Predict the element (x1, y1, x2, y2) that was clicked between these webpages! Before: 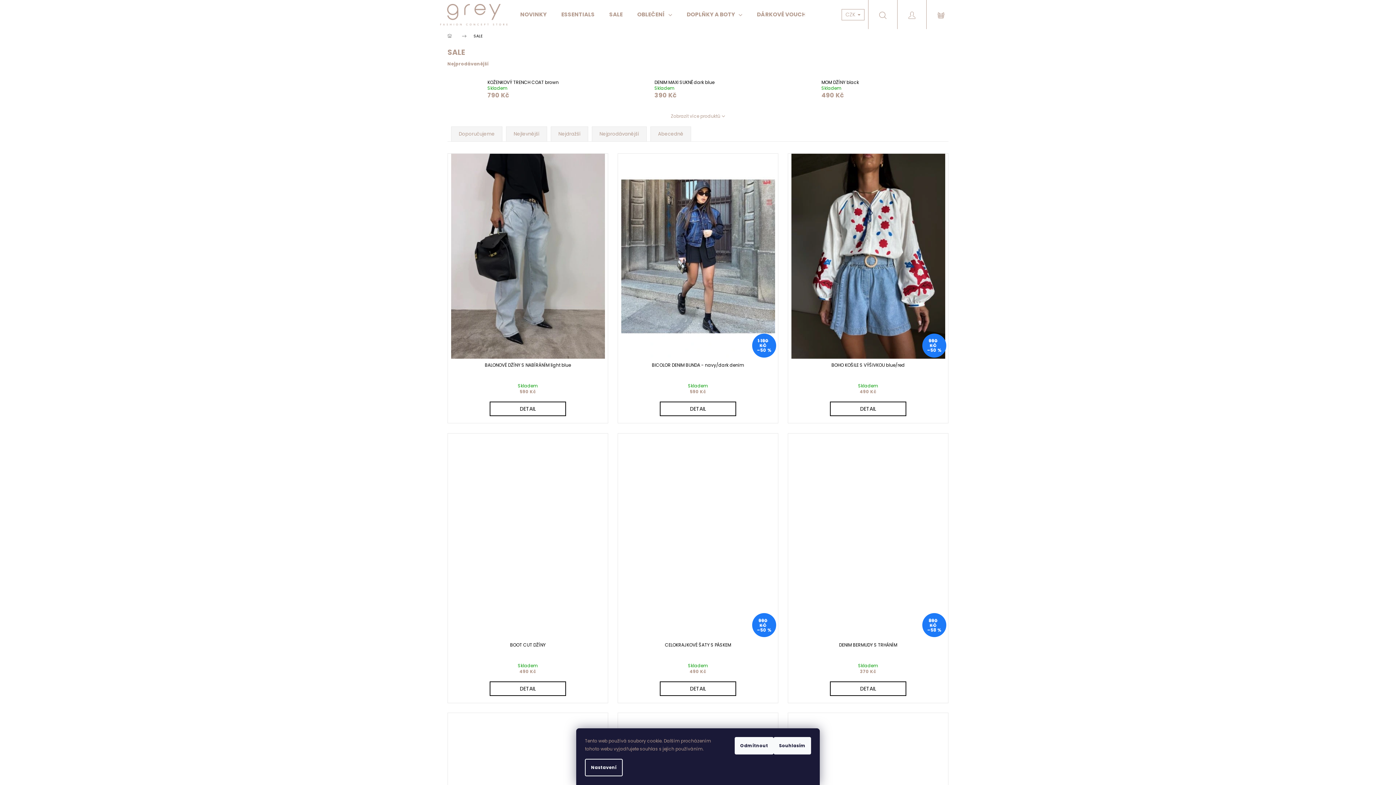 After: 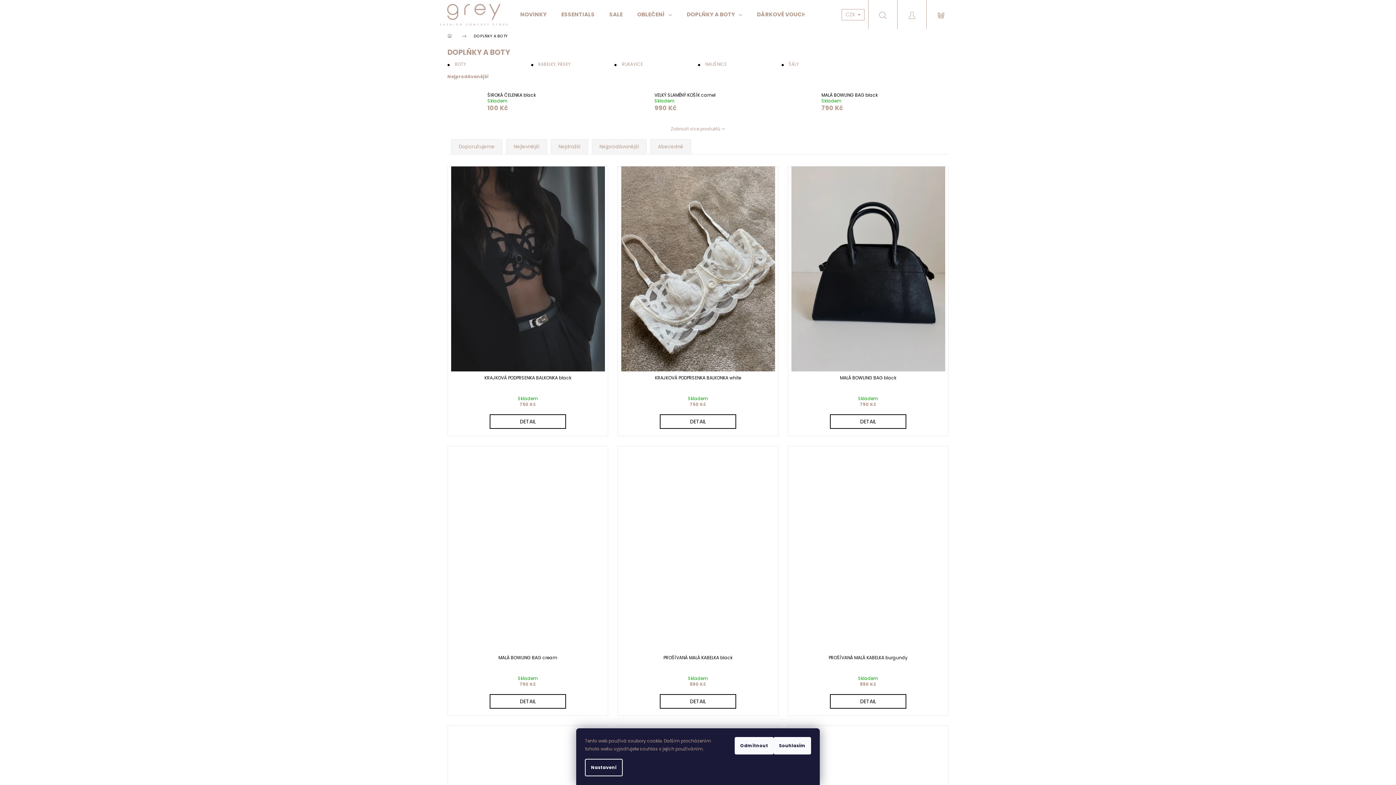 Action: bbox: (679, 0, 749, 29) label: DOPLŇKY A BOTY